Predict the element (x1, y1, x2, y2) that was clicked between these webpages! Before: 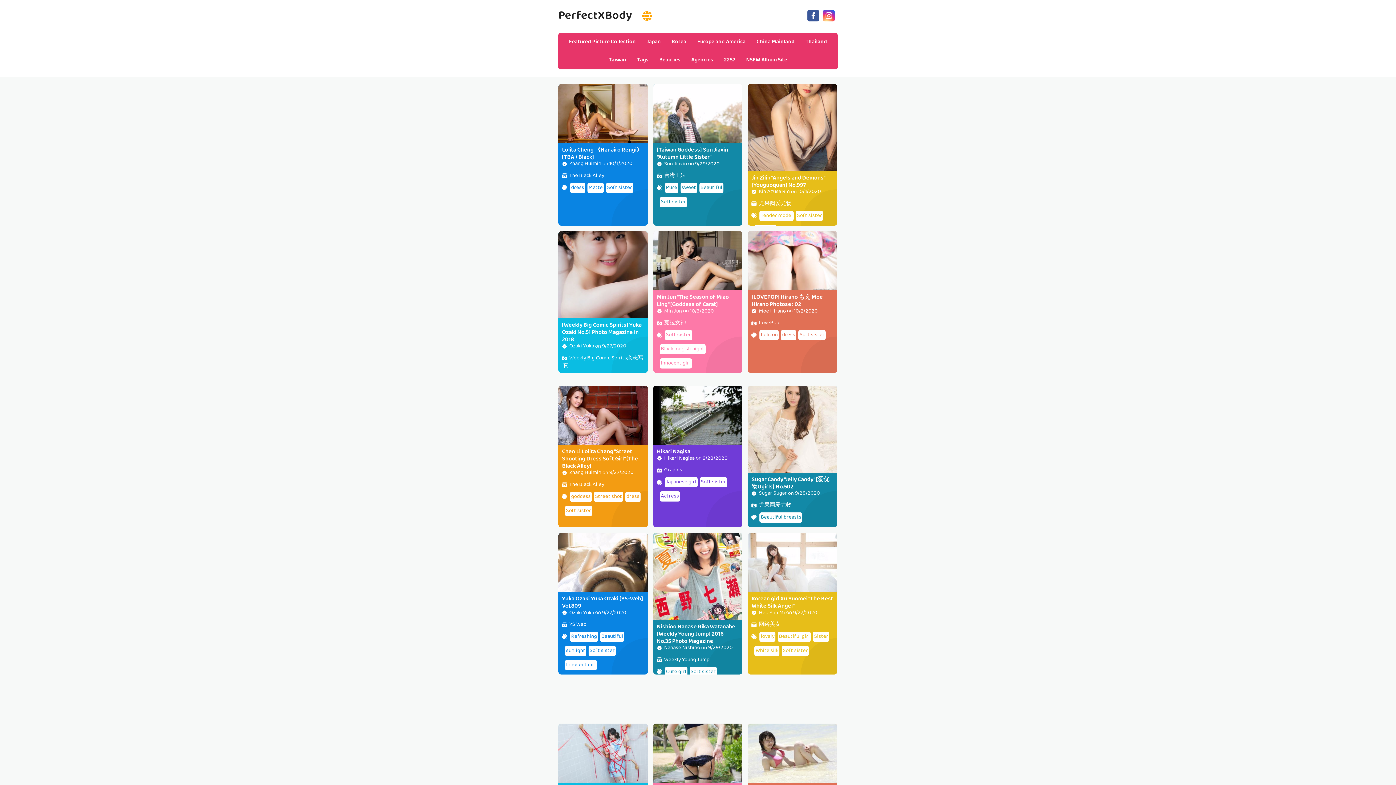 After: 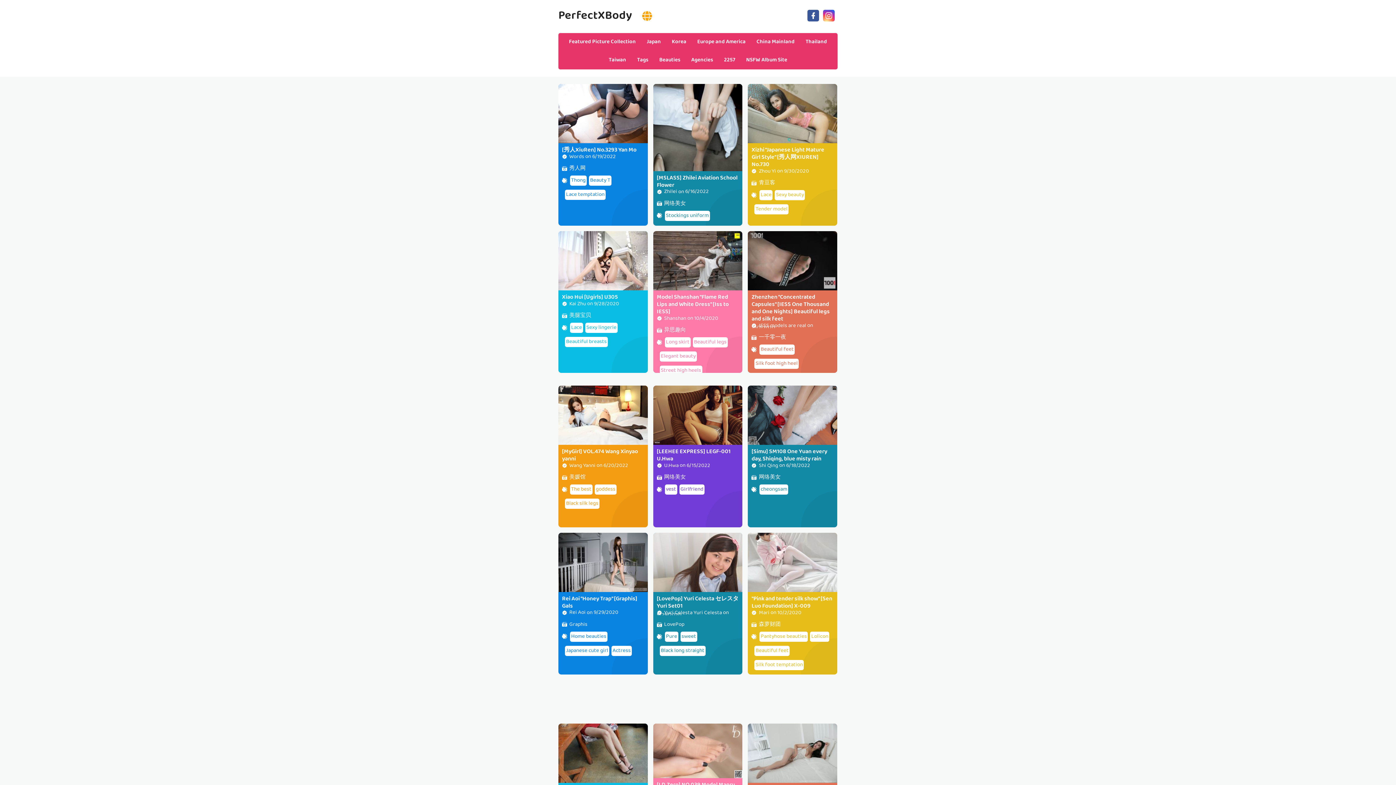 Action: label: Featured Picture Collection bbox: (563, 32, 641, 51)